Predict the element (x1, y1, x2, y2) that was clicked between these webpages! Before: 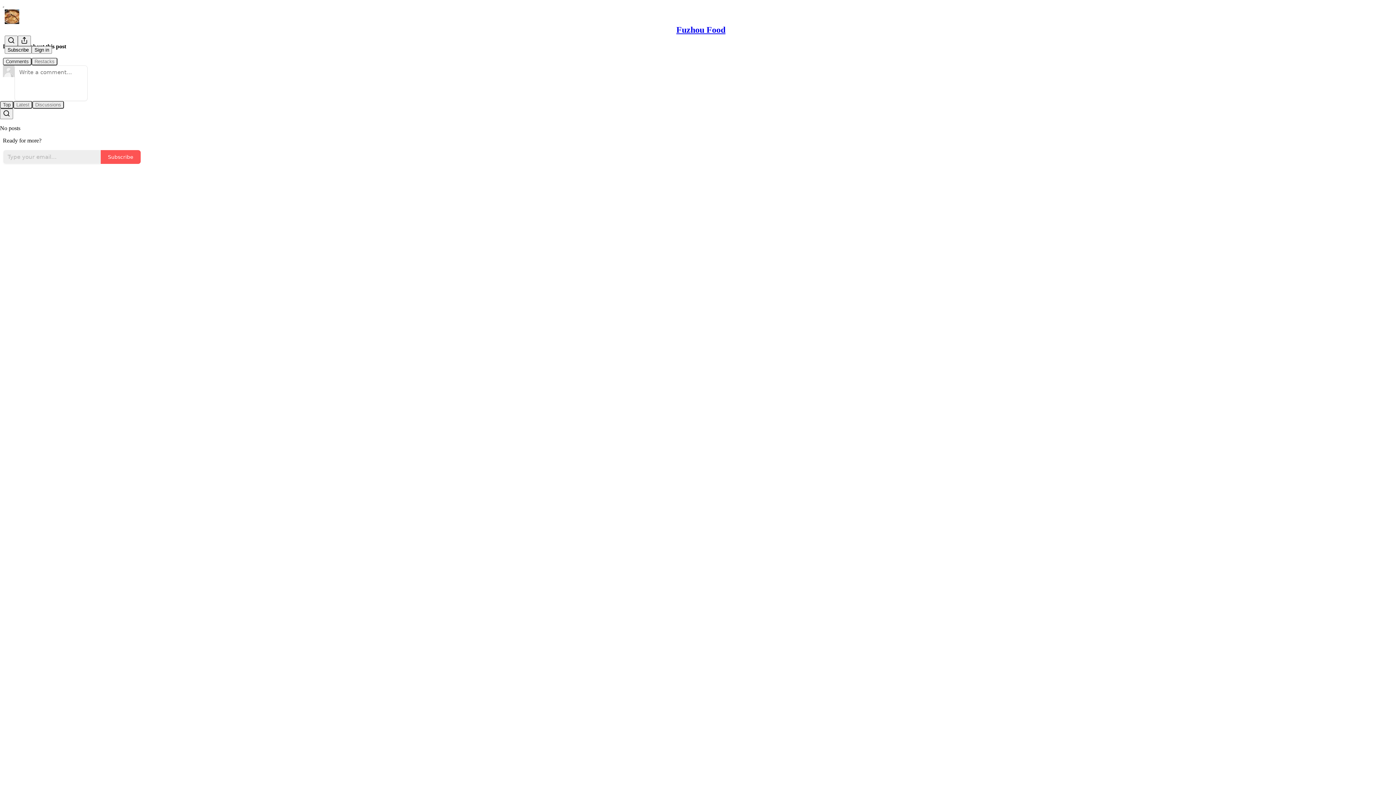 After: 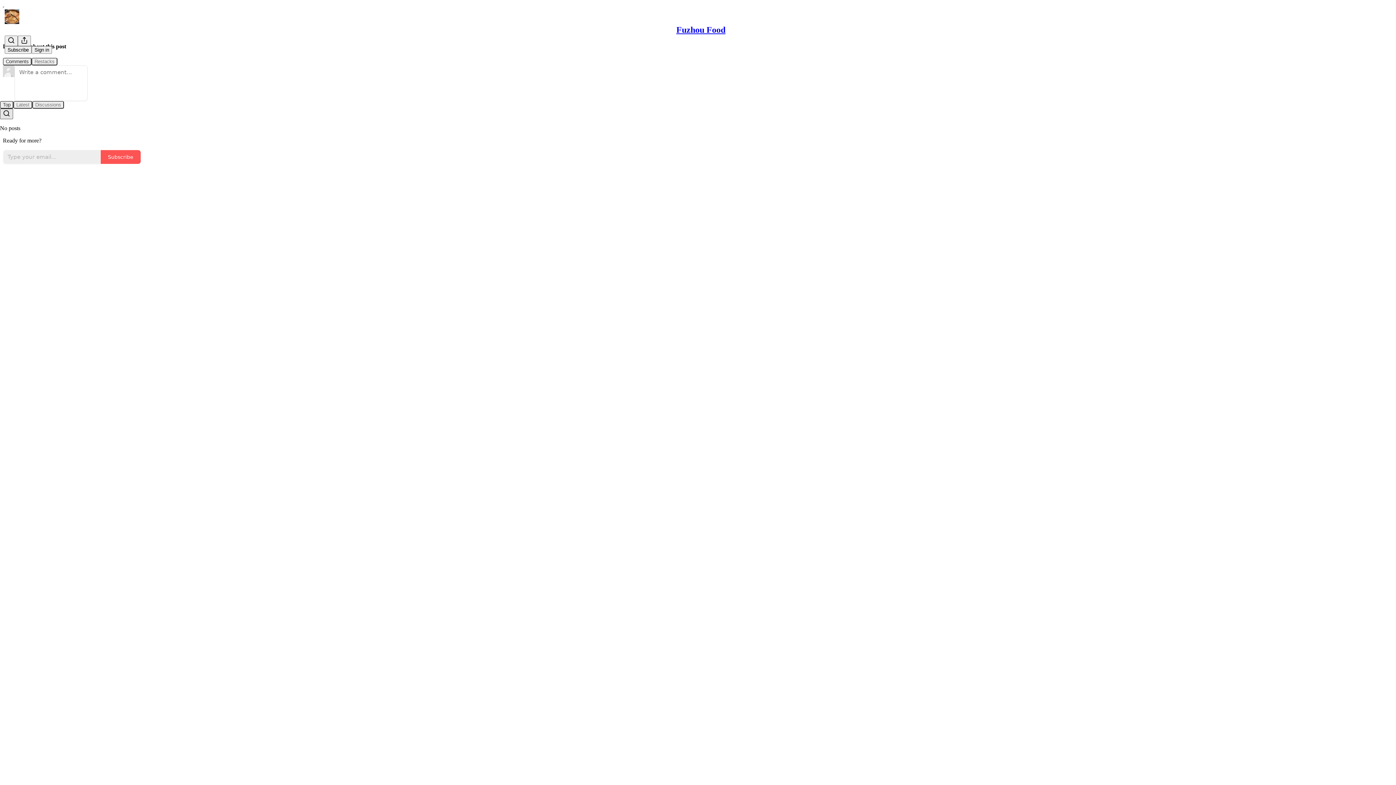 Action: label: Search bbox: (0, 108, 13, 119)